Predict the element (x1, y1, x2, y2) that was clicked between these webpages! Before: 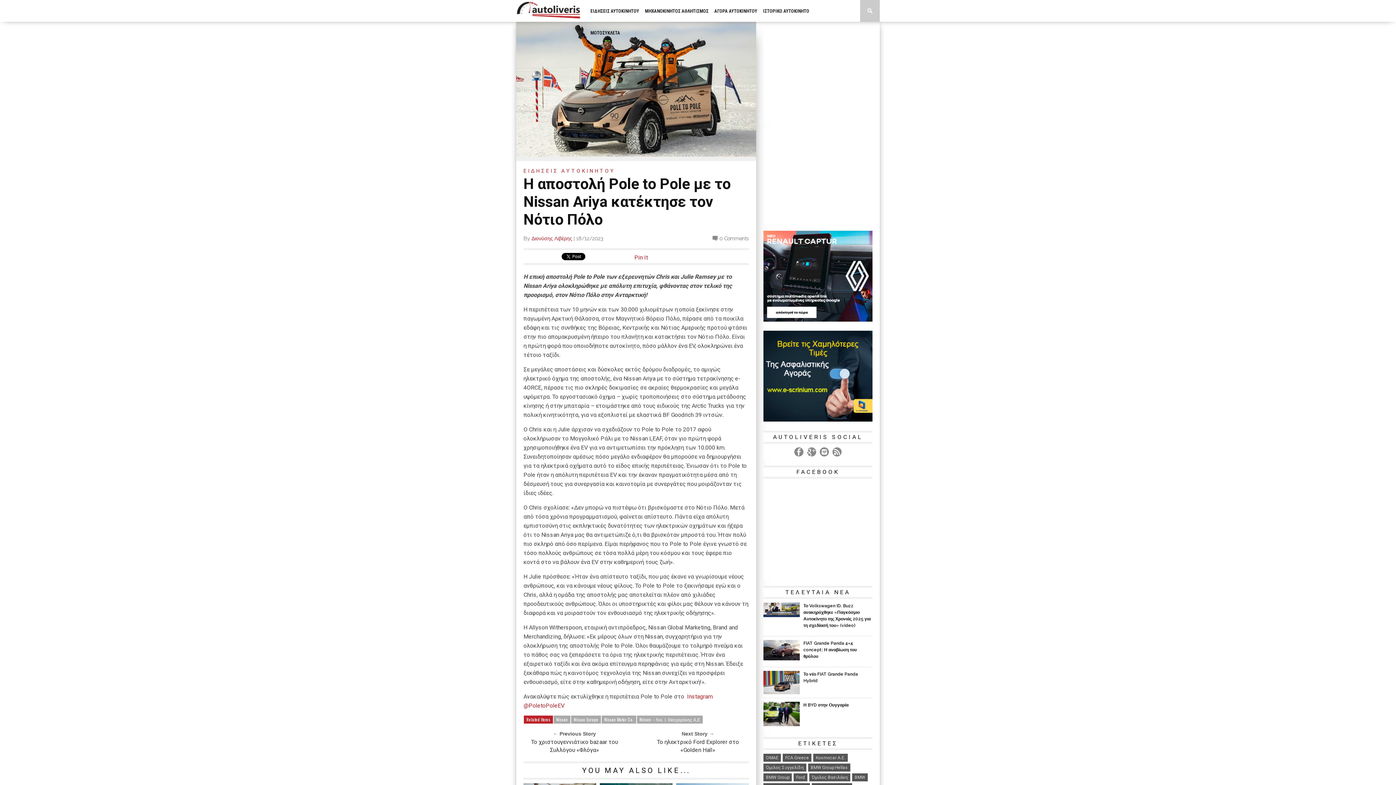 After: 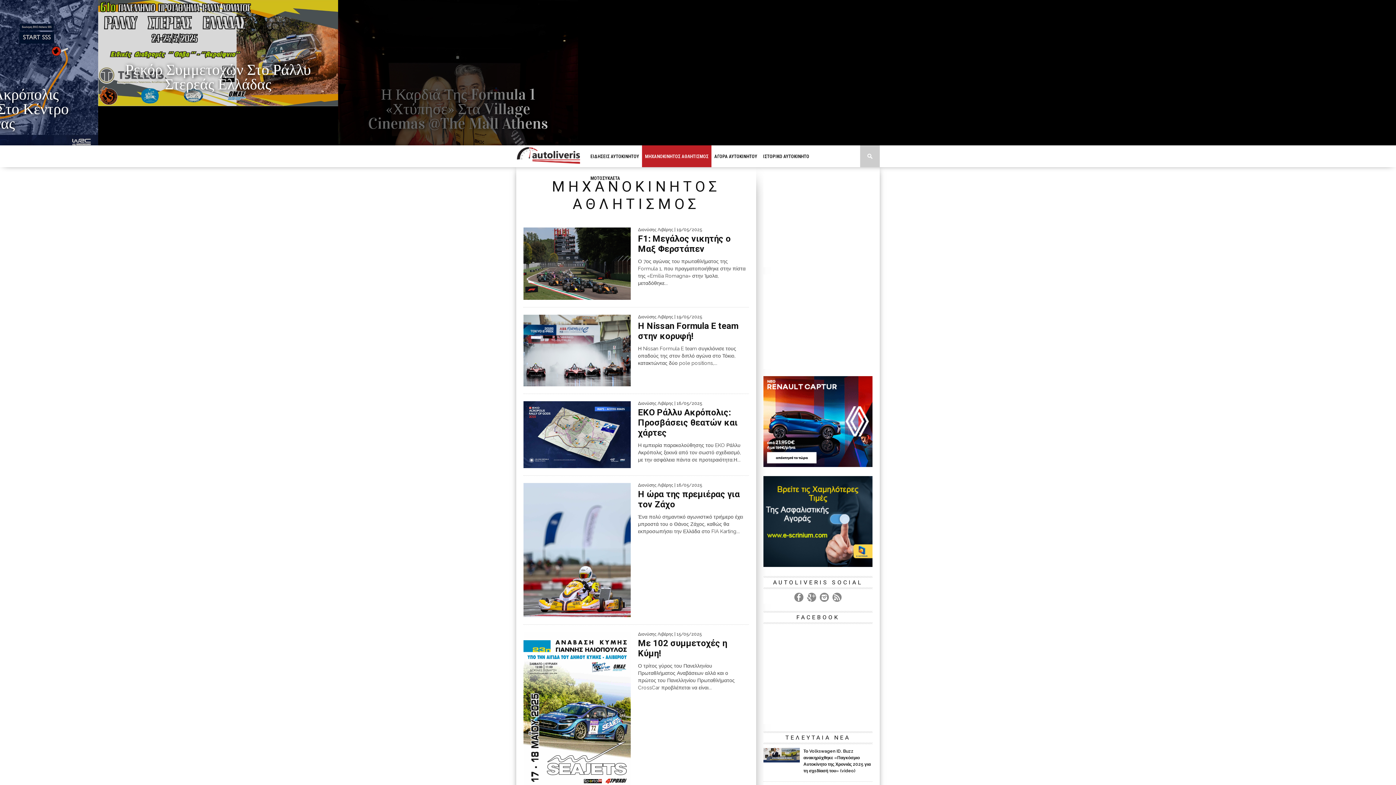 Action: label: ΜΗΧΑΝΟΚΙΝΗΤΟΣ ΑΘΛΗΤΙΣΜΟΣ bbox: (642, 0, 711, 21)